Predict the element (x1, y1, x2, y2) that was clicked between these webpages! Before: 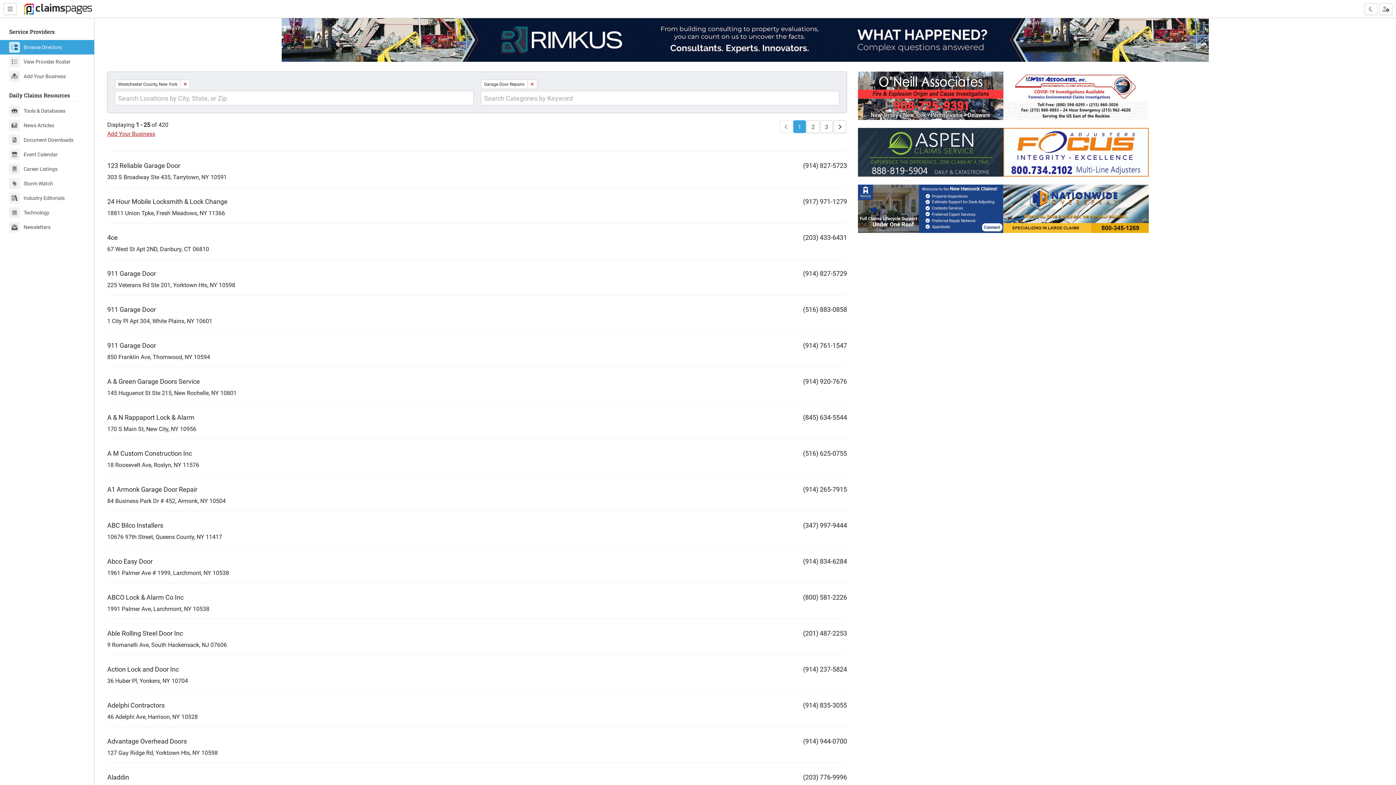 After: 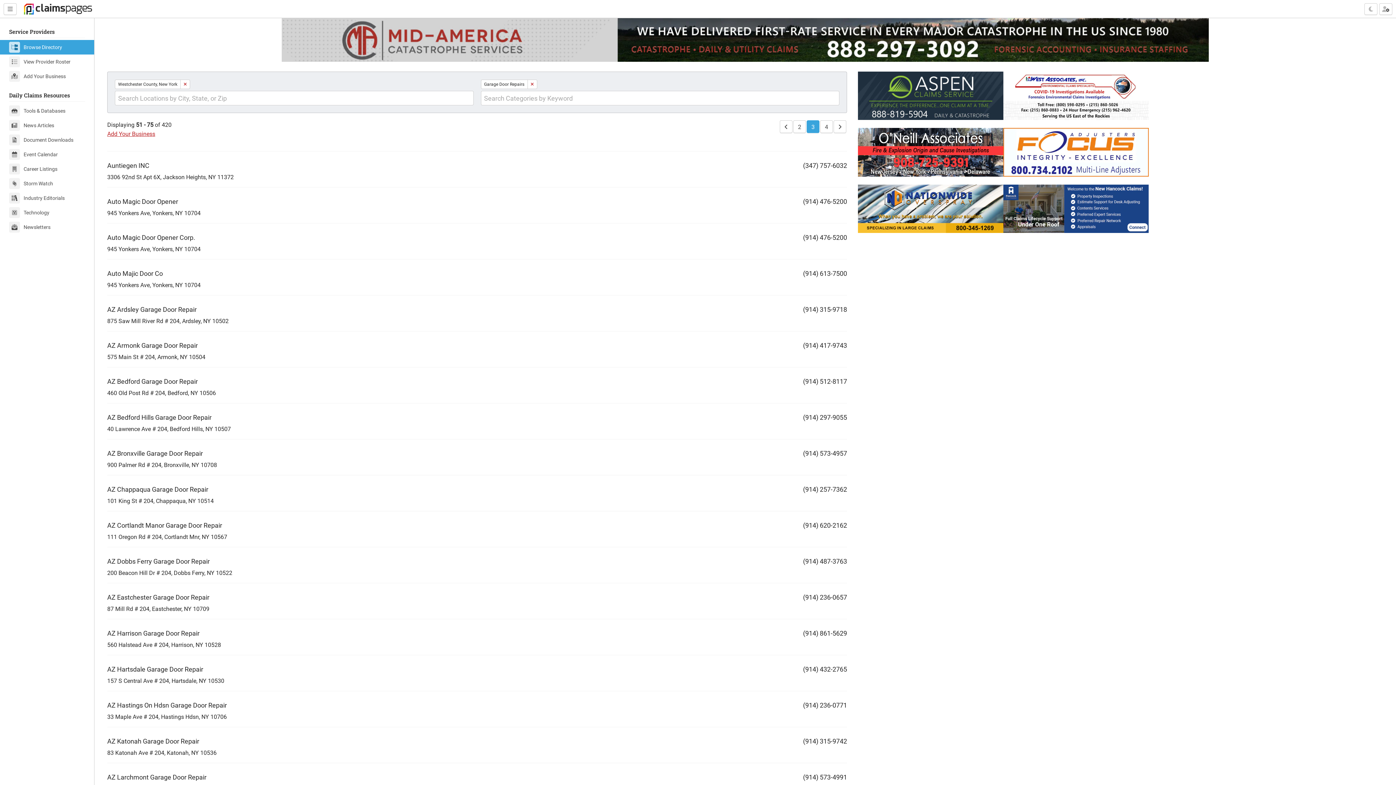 Action: label: 3 bbox: (820, 120, 833, 133)